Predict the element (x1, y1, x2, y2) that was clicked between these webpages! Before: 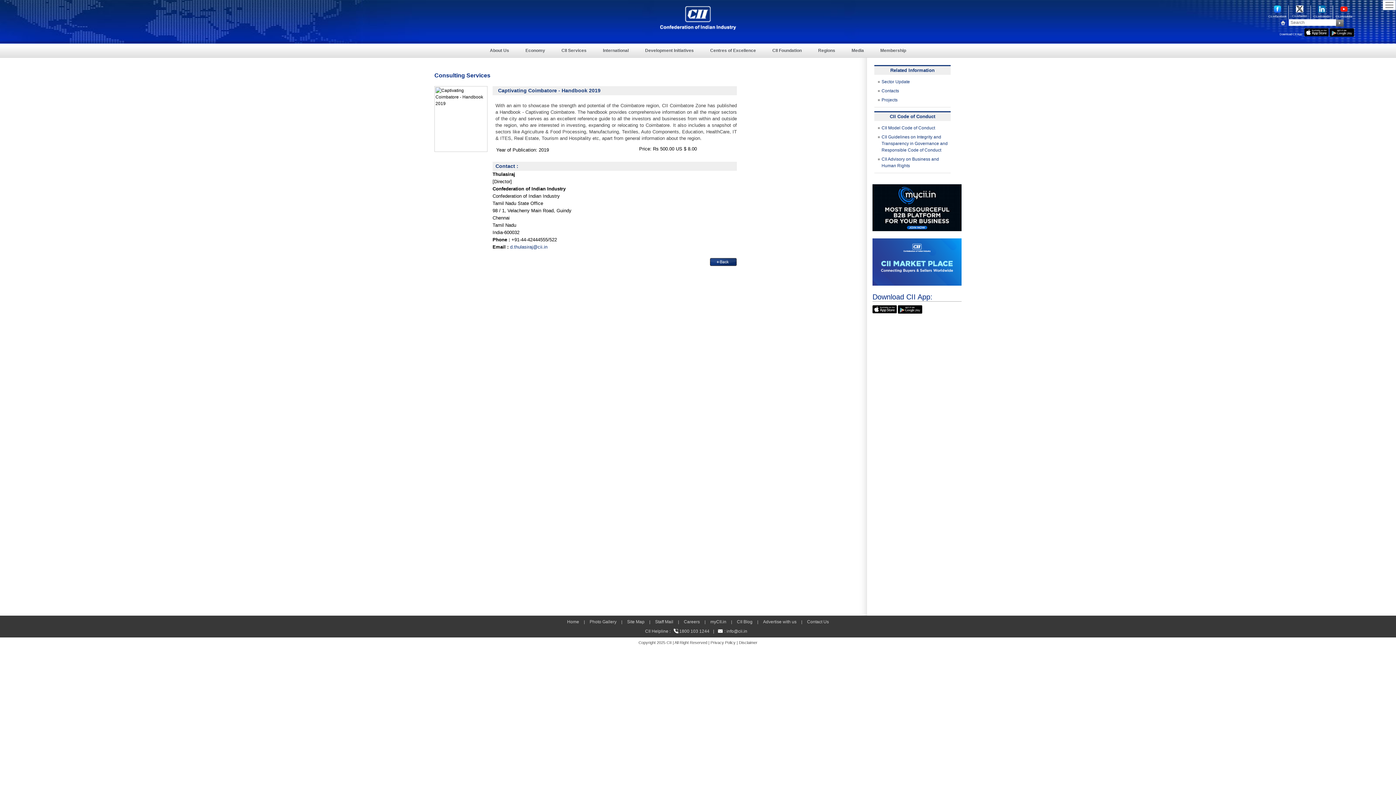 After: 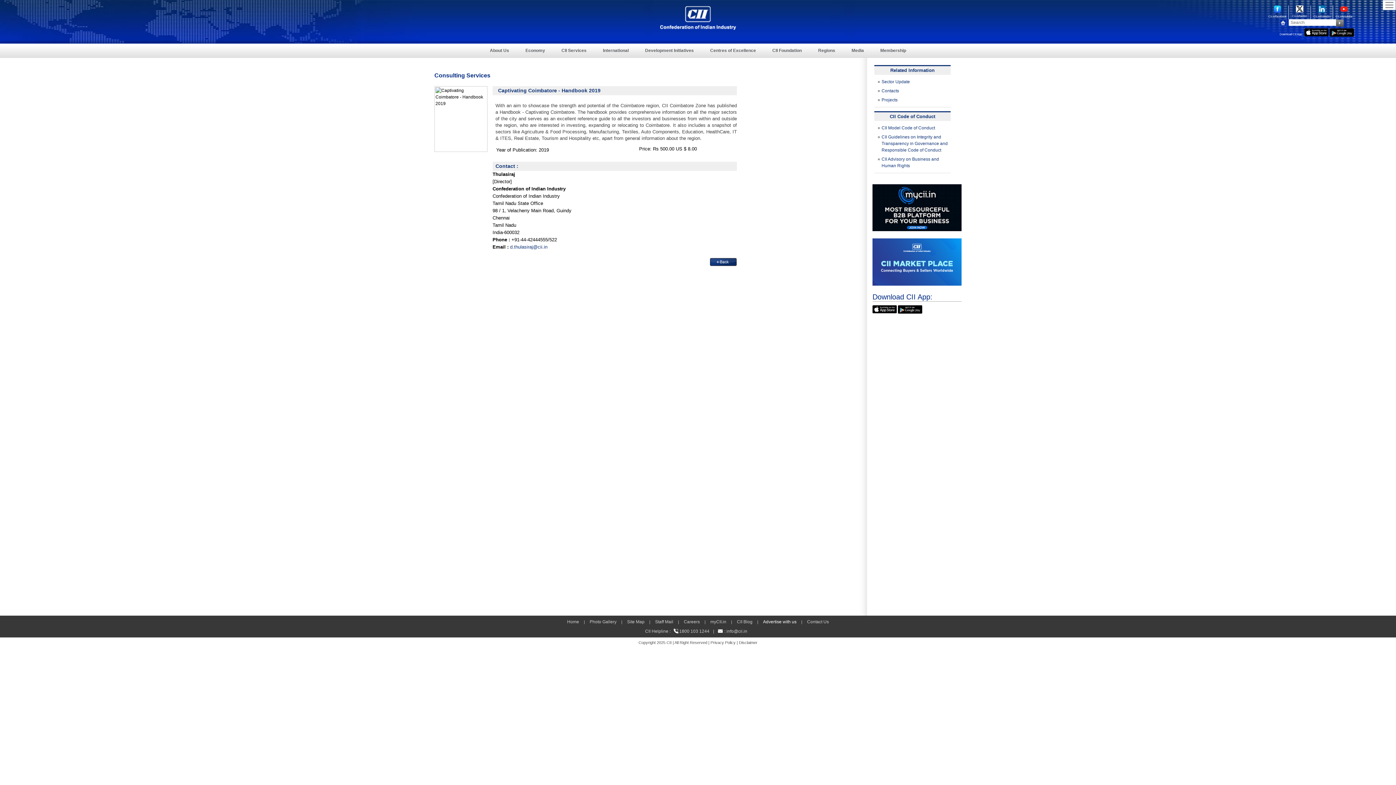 Action: bbox: (763, 619, 796, 624) label: Advertise with us